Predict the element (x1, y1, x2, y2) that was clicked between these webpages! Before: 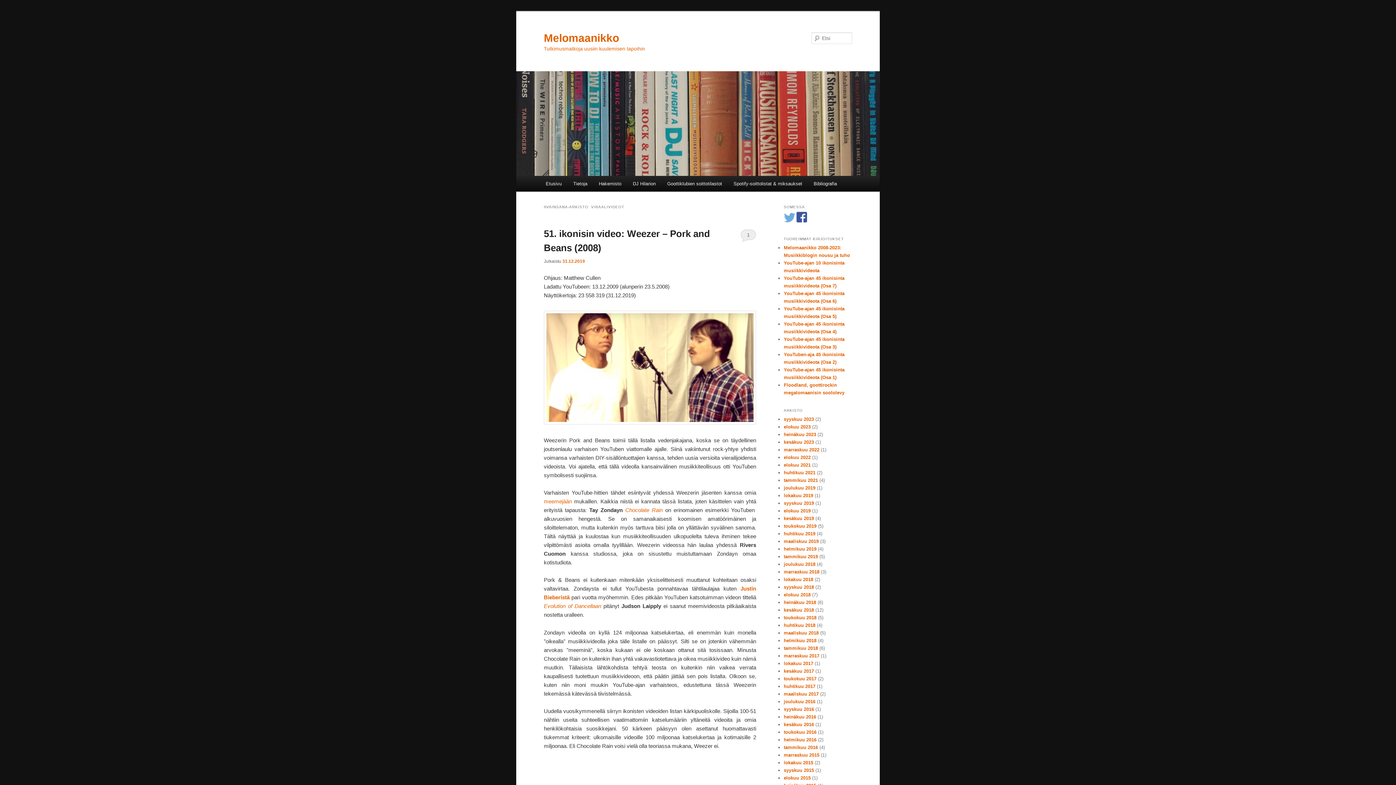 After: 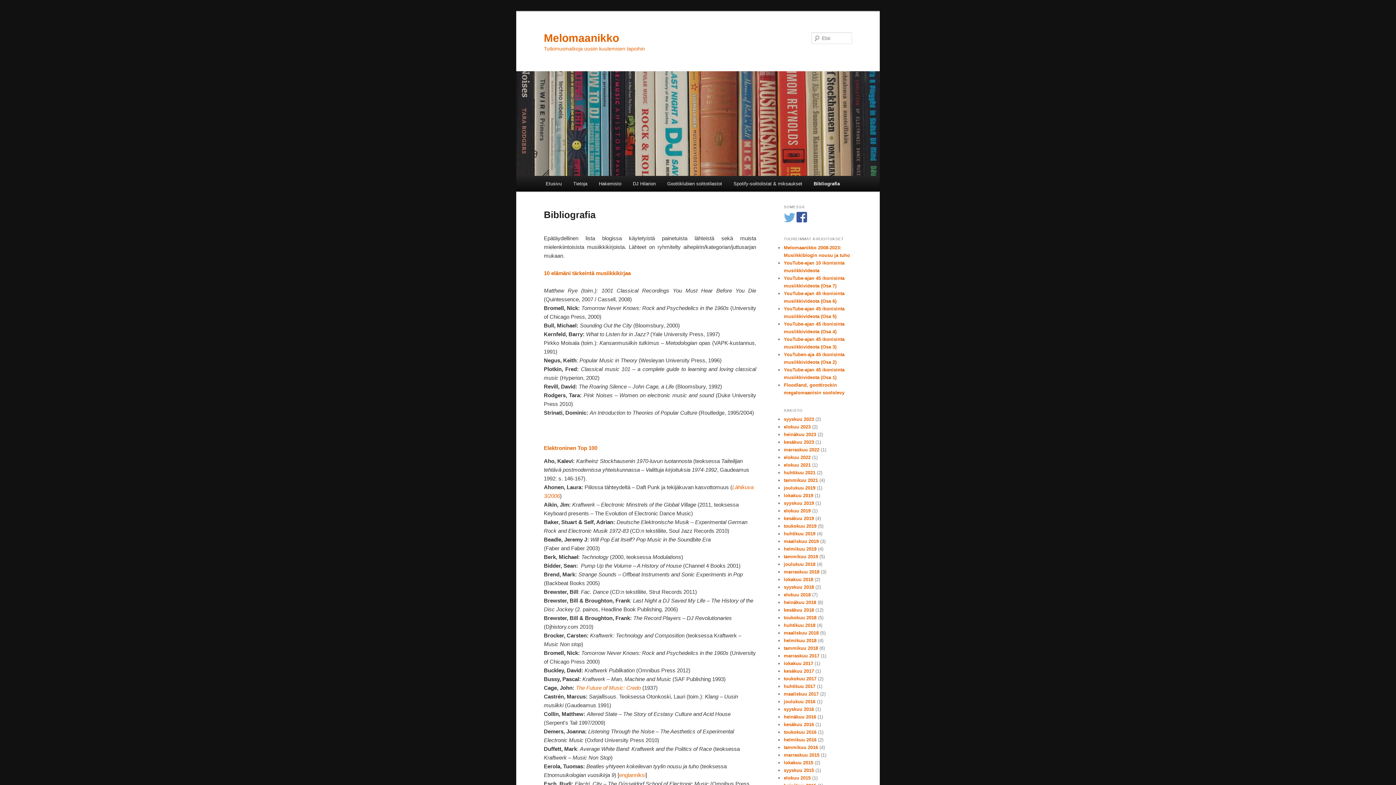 Action: bbox: (808, 176, 842, 191) label: Bibliografia